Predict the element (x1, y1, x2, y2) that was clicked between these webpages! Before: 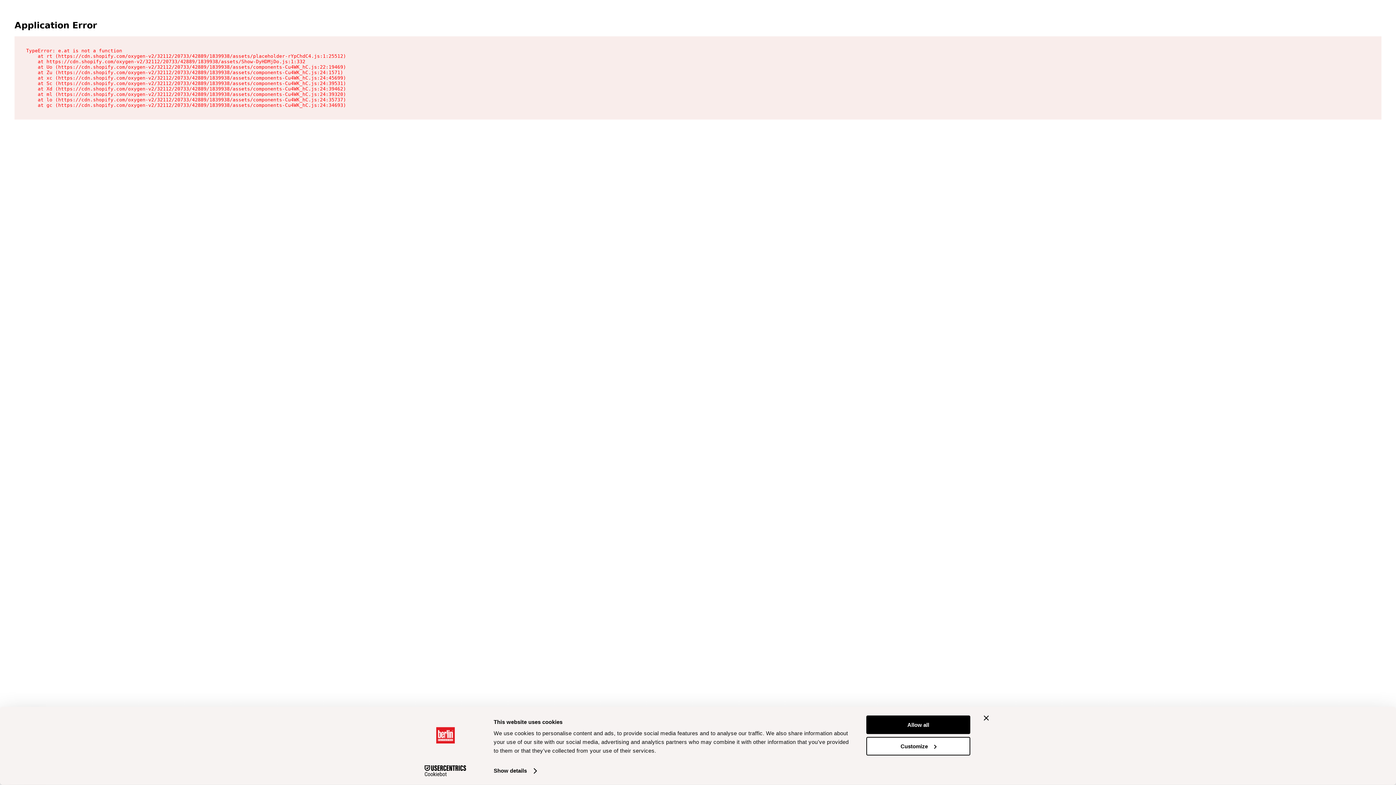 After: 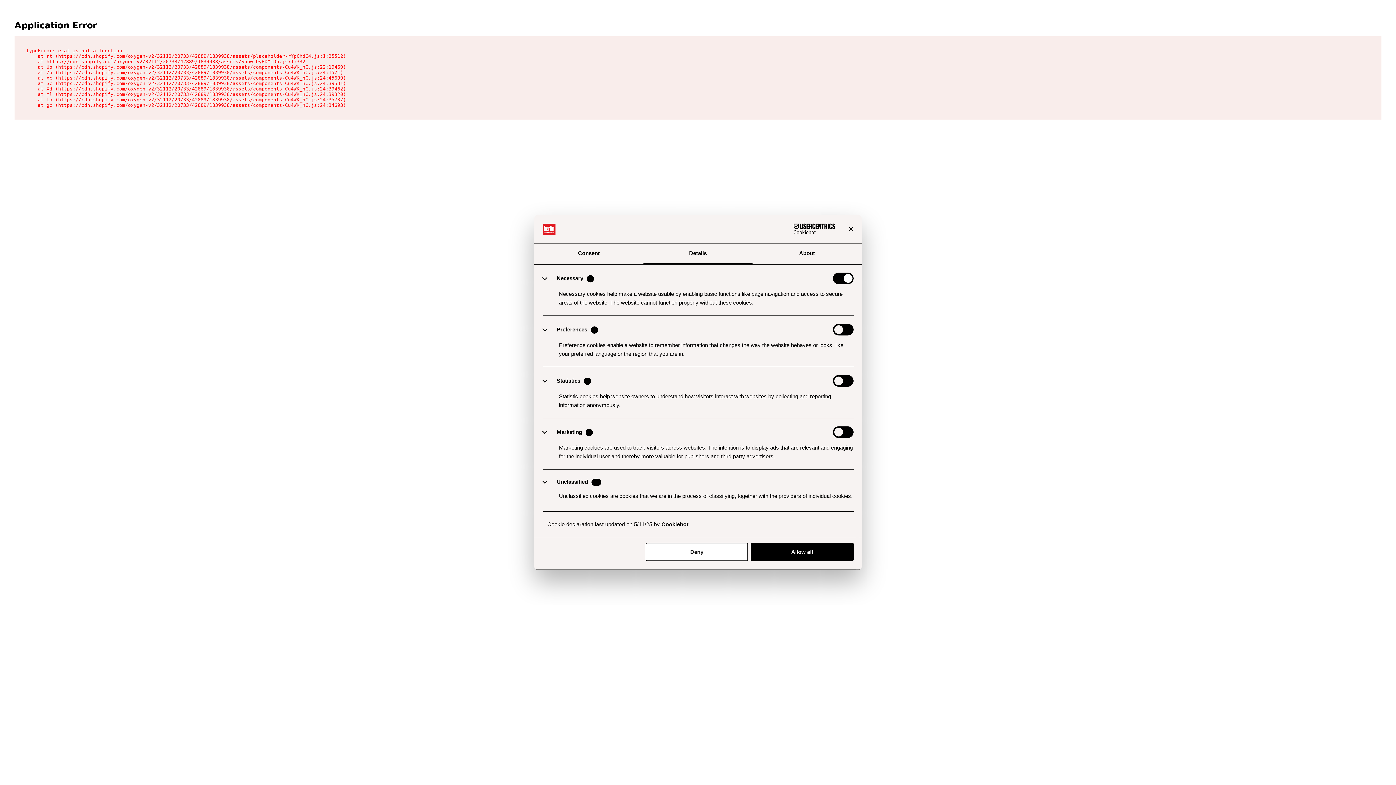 Action: bbox: (493, 765, 536, 776) label: Show details